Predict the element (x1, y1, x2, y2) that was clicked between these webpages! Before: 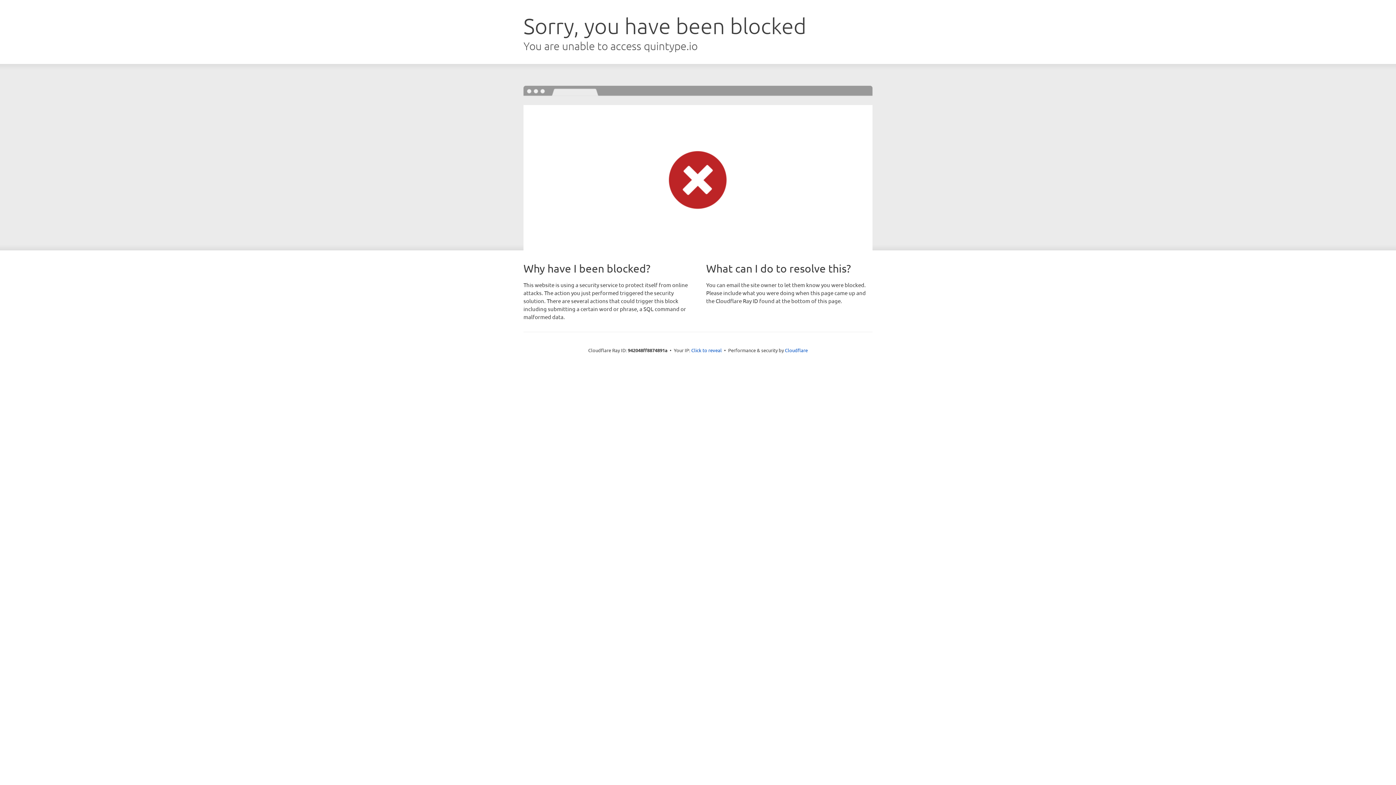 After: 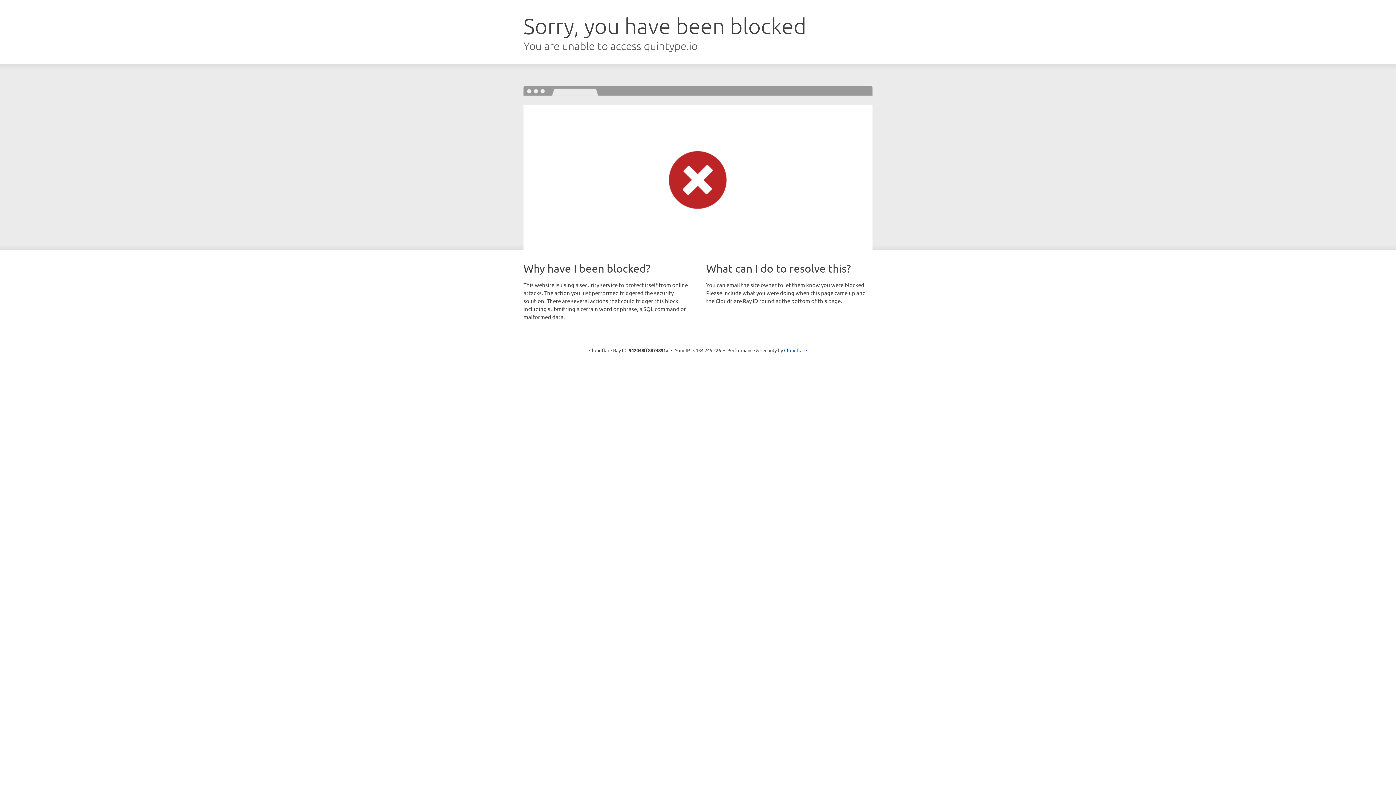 Action: bbox: (691, 346, 722, 353) label: Click to reveal